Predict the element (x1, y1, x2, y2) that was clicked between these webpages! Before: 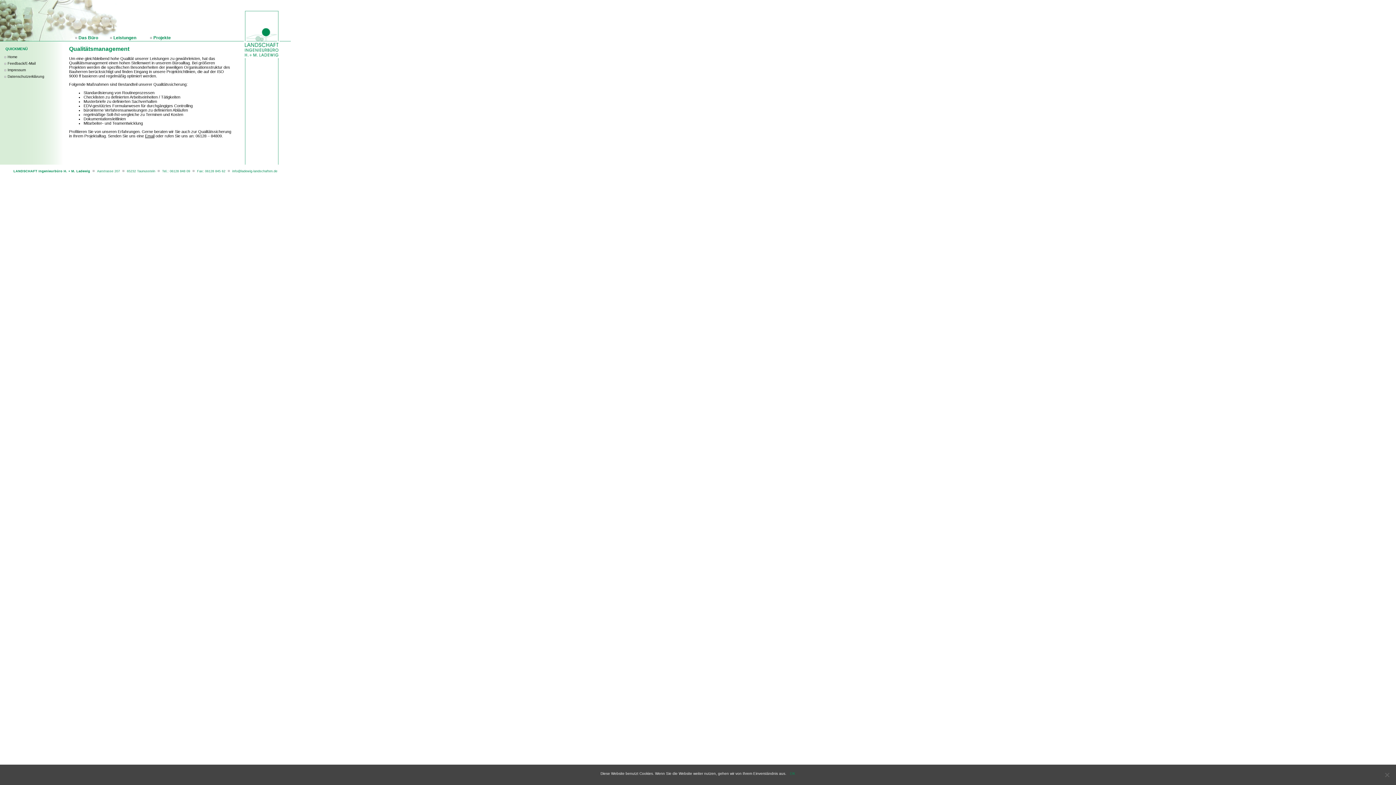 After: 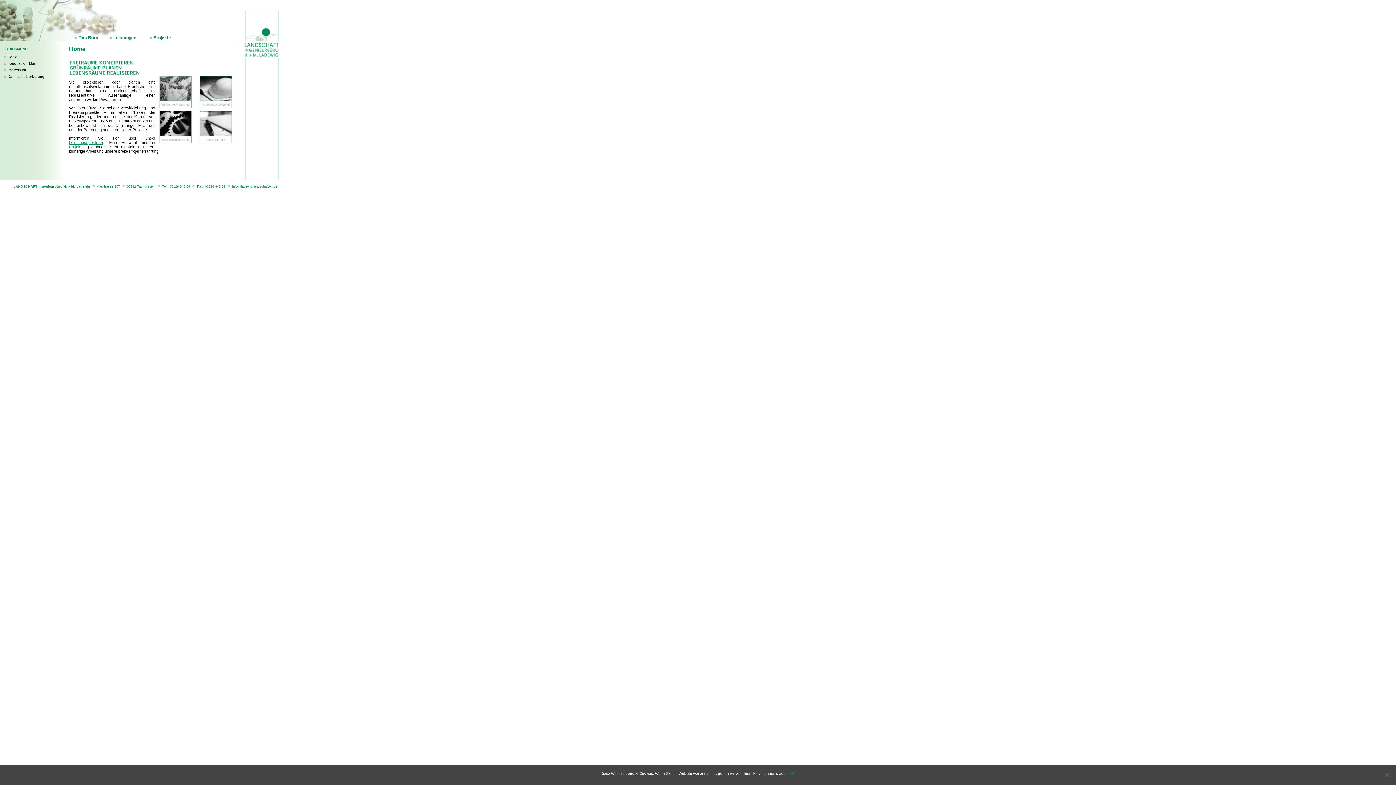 Action: bbox: (7, 54, 17, 58) label: Home